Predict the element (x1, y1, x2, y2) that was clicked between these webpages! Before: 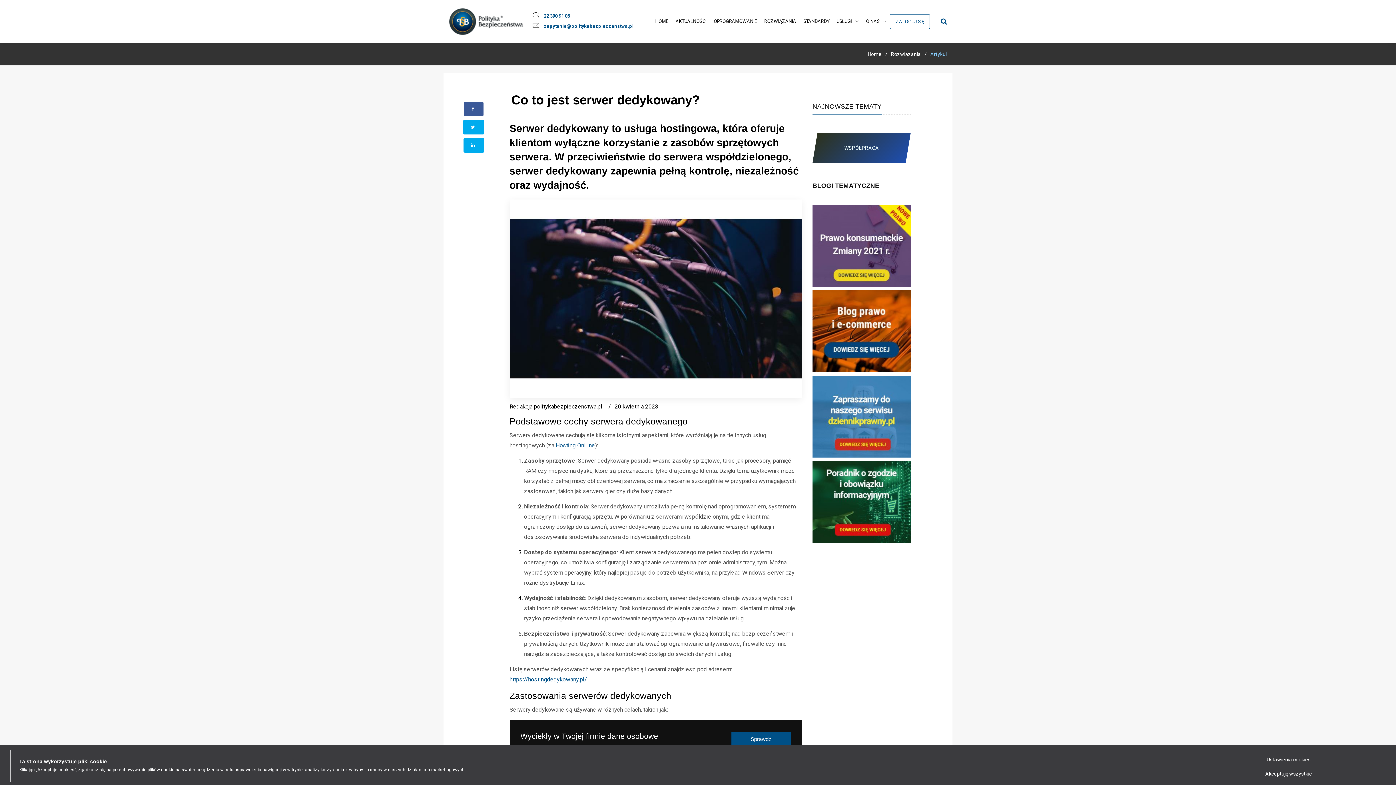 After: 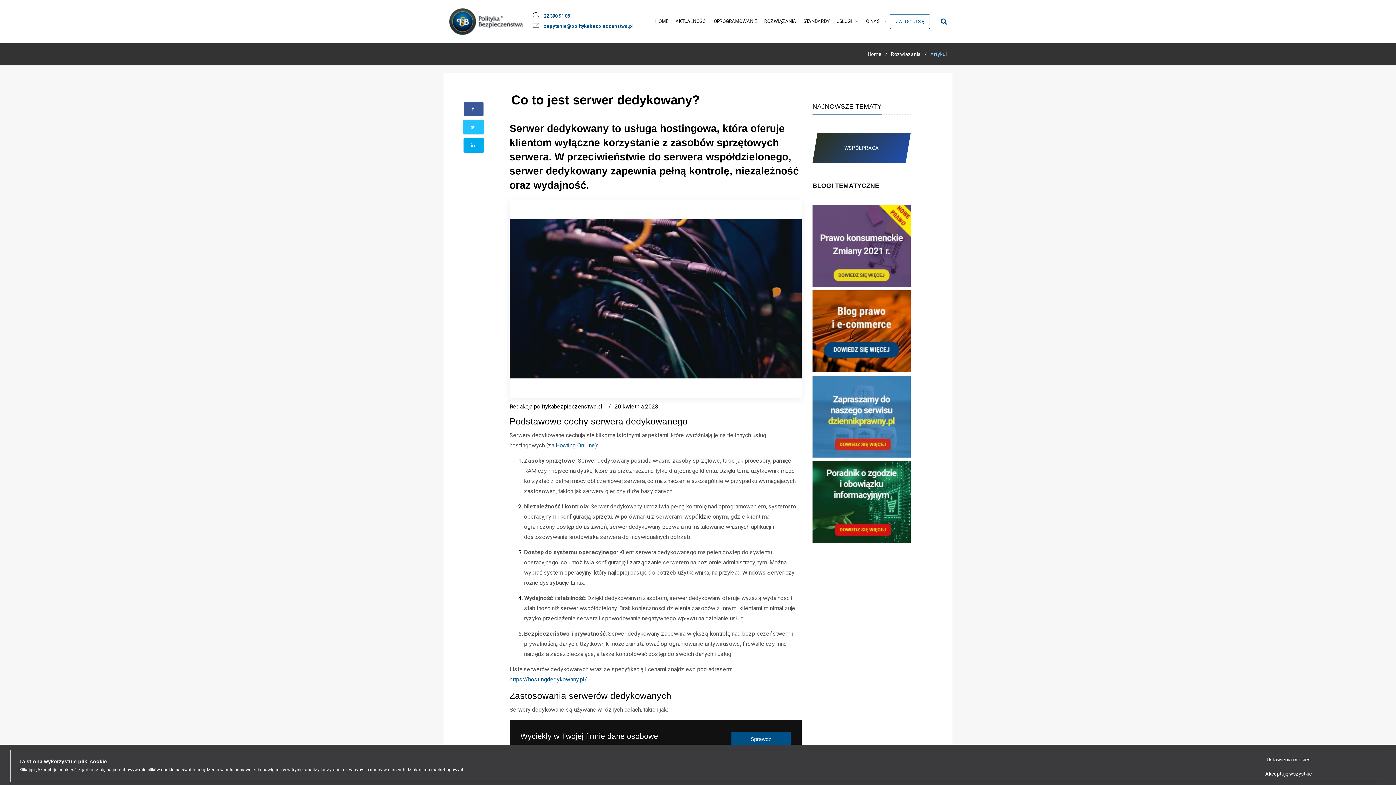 Action: bbox: (463, 119, 484, 134)